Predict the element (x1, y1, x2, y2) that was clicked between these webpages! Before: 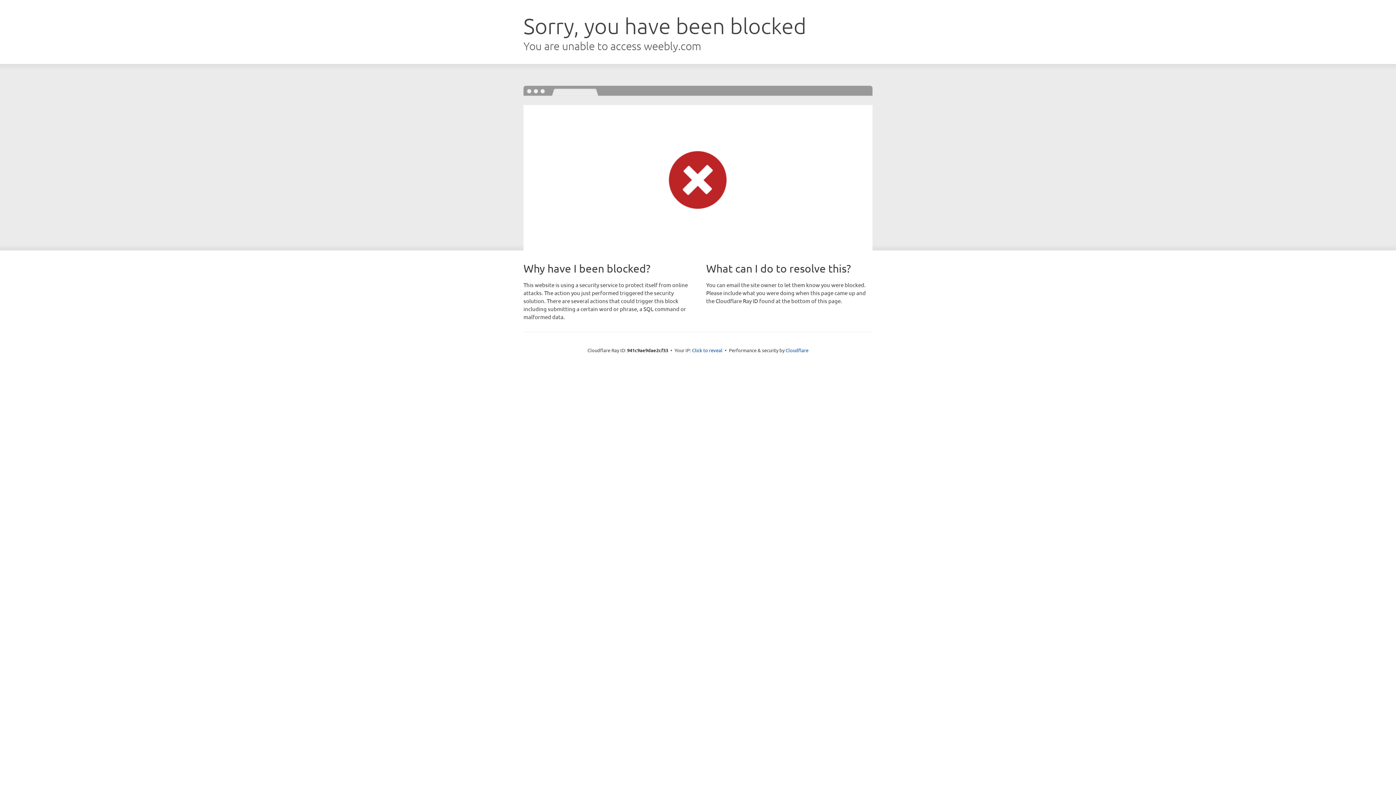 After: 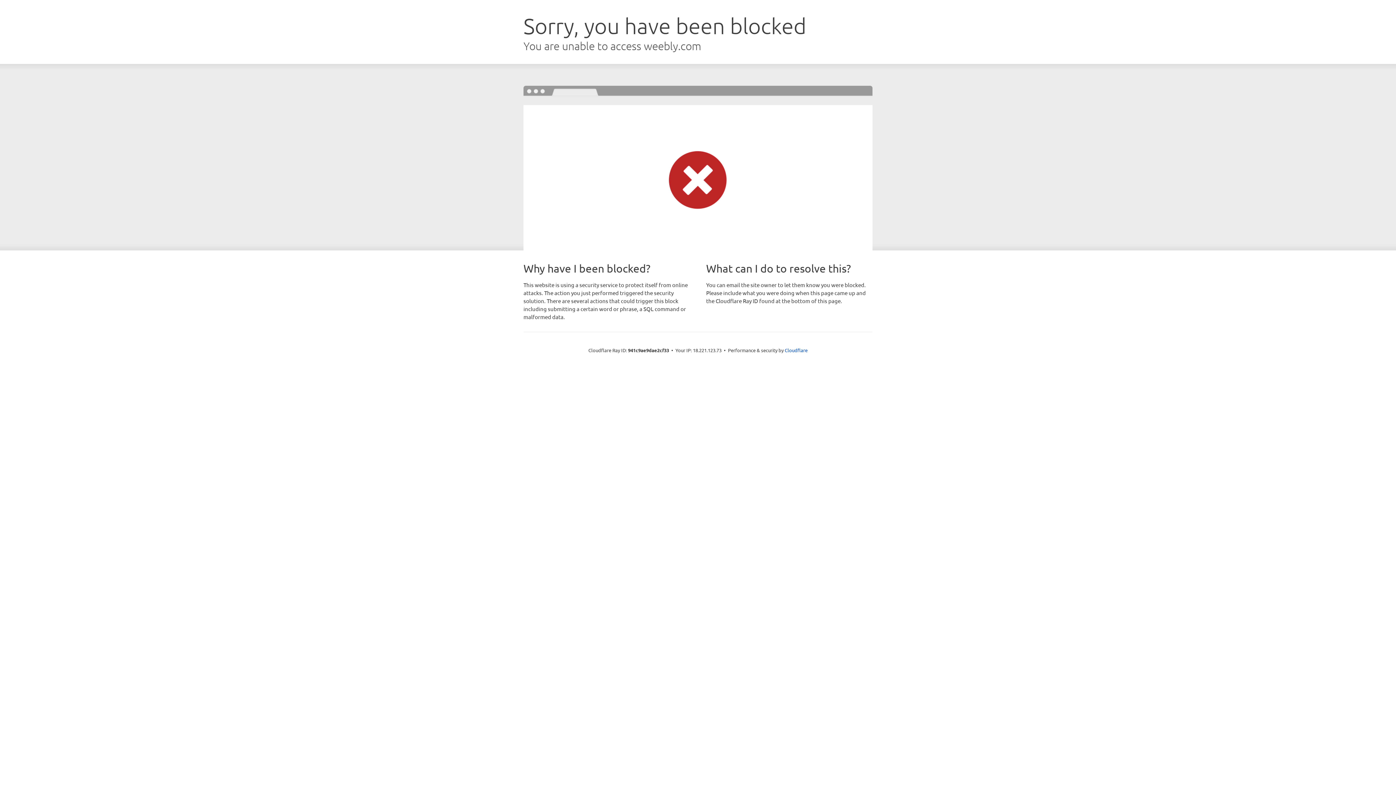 Action: label: Click to reveal bbox: (692, 346, 722, 353)